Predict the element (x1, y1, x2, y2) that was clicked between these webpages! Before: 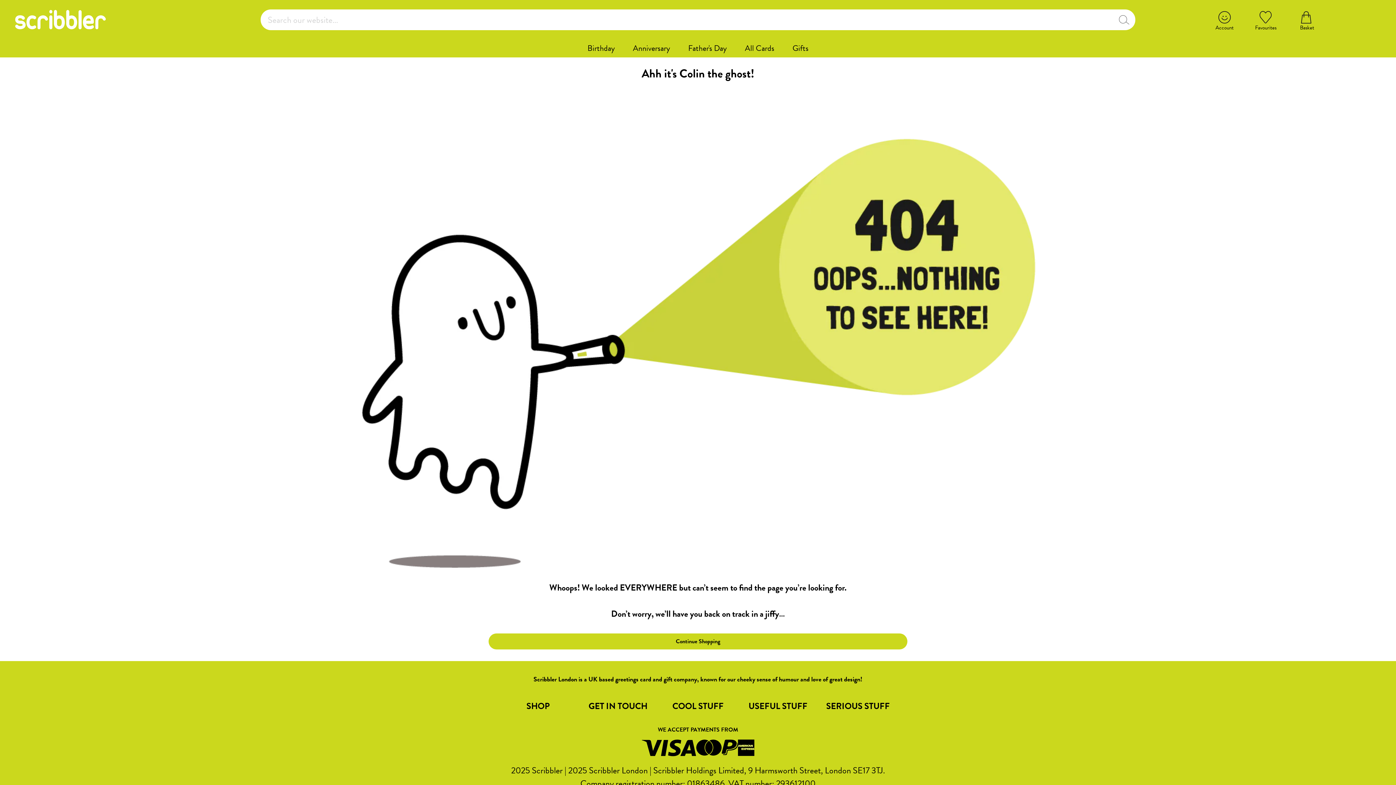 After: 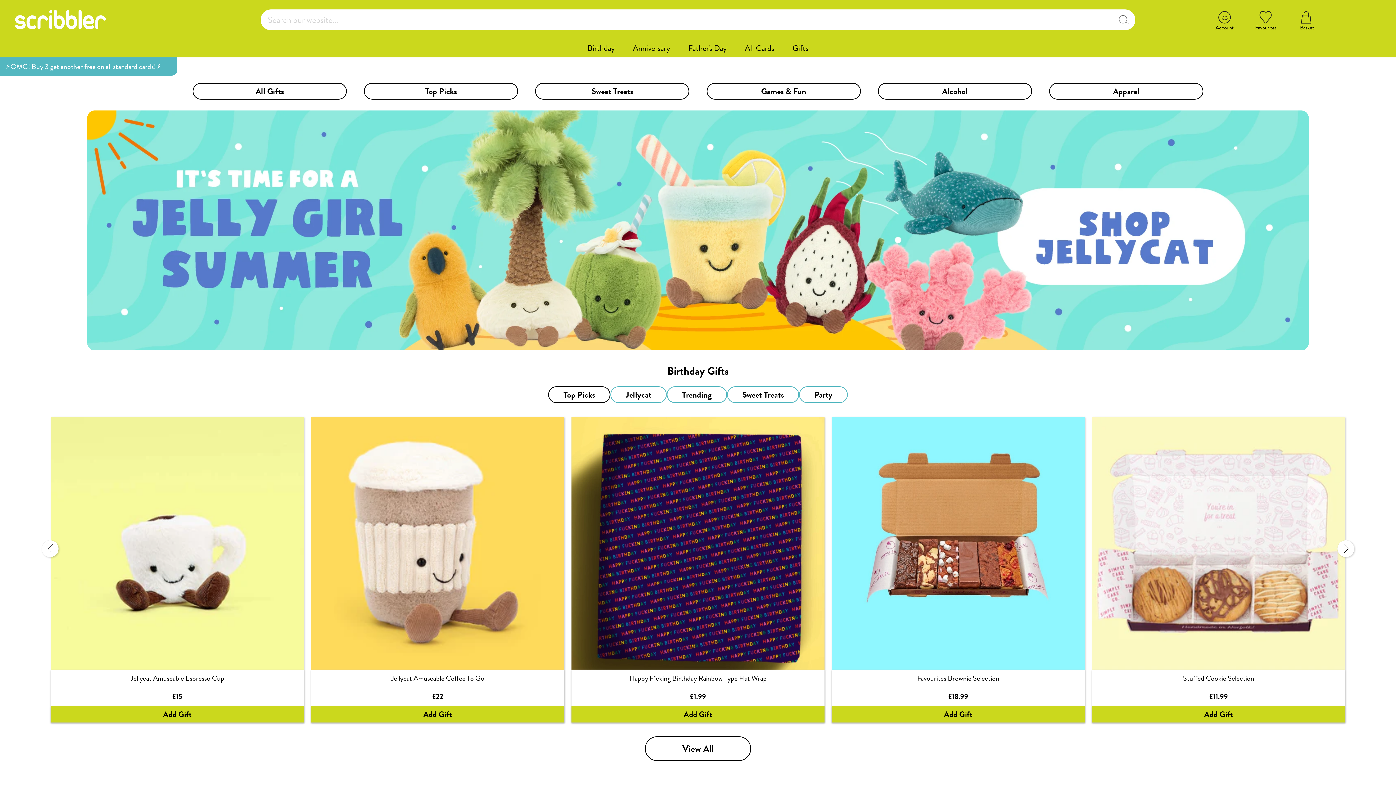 Action: bbox: (783, 39, 817, 57) label: Gifts